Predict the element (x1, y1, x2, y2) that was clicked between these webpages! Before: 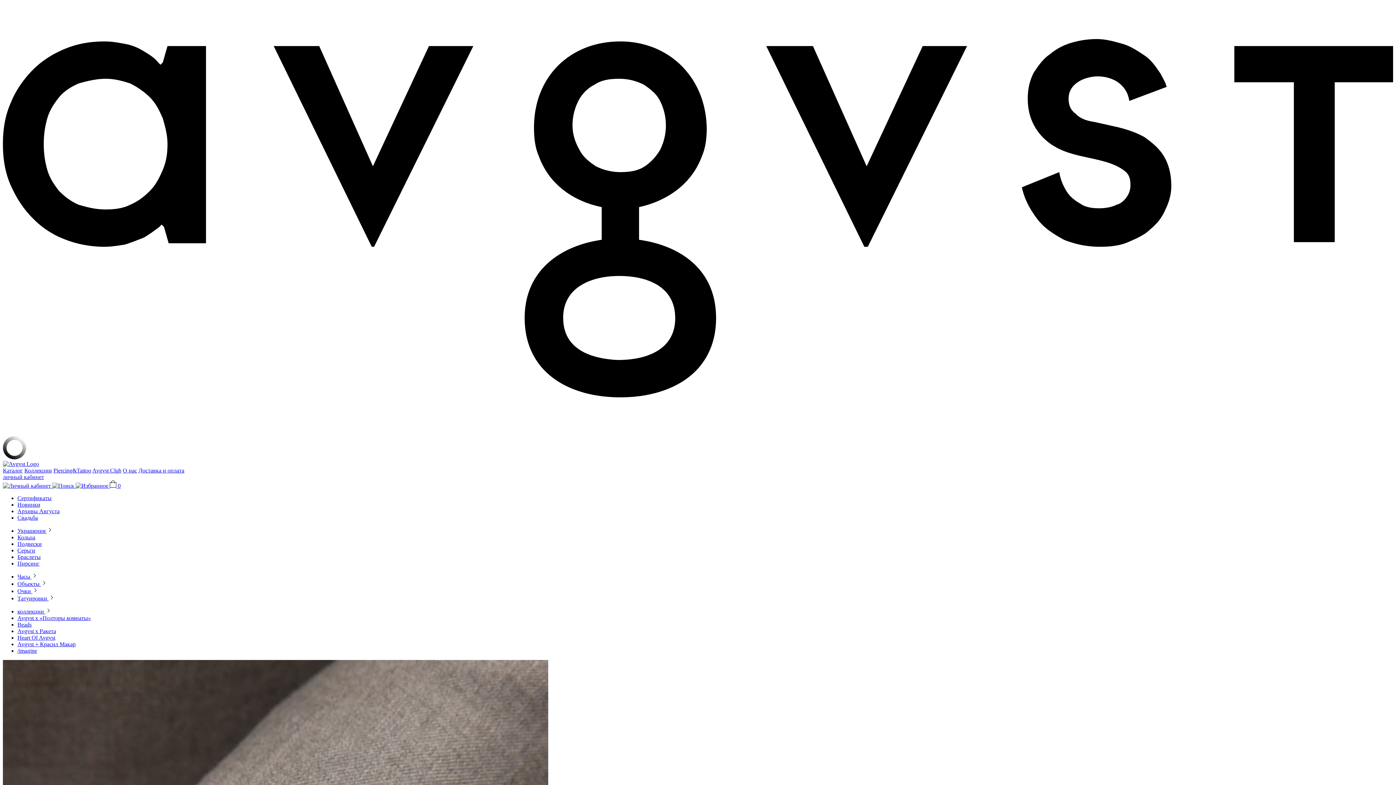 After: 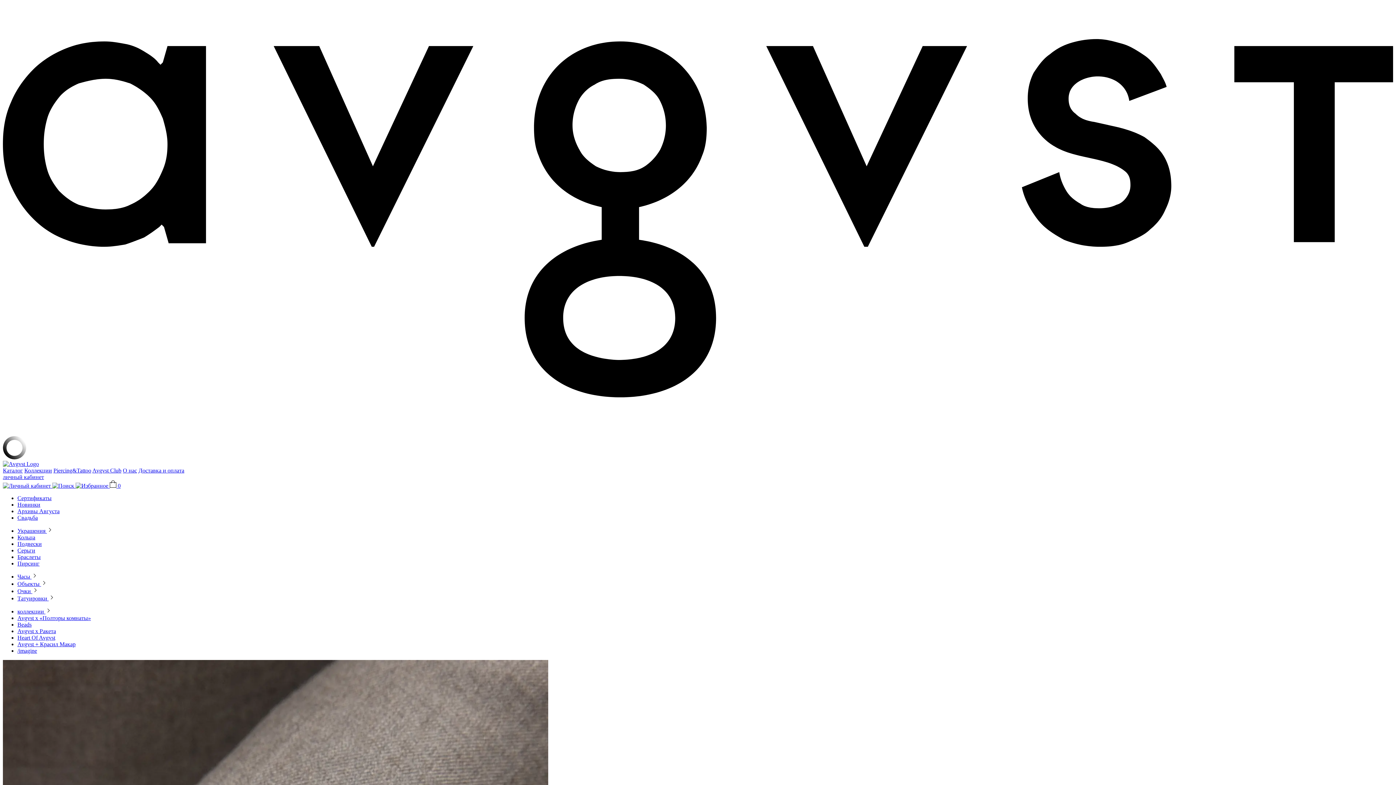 Action: bbox: (17, 573, 37, 579) label: Часы 